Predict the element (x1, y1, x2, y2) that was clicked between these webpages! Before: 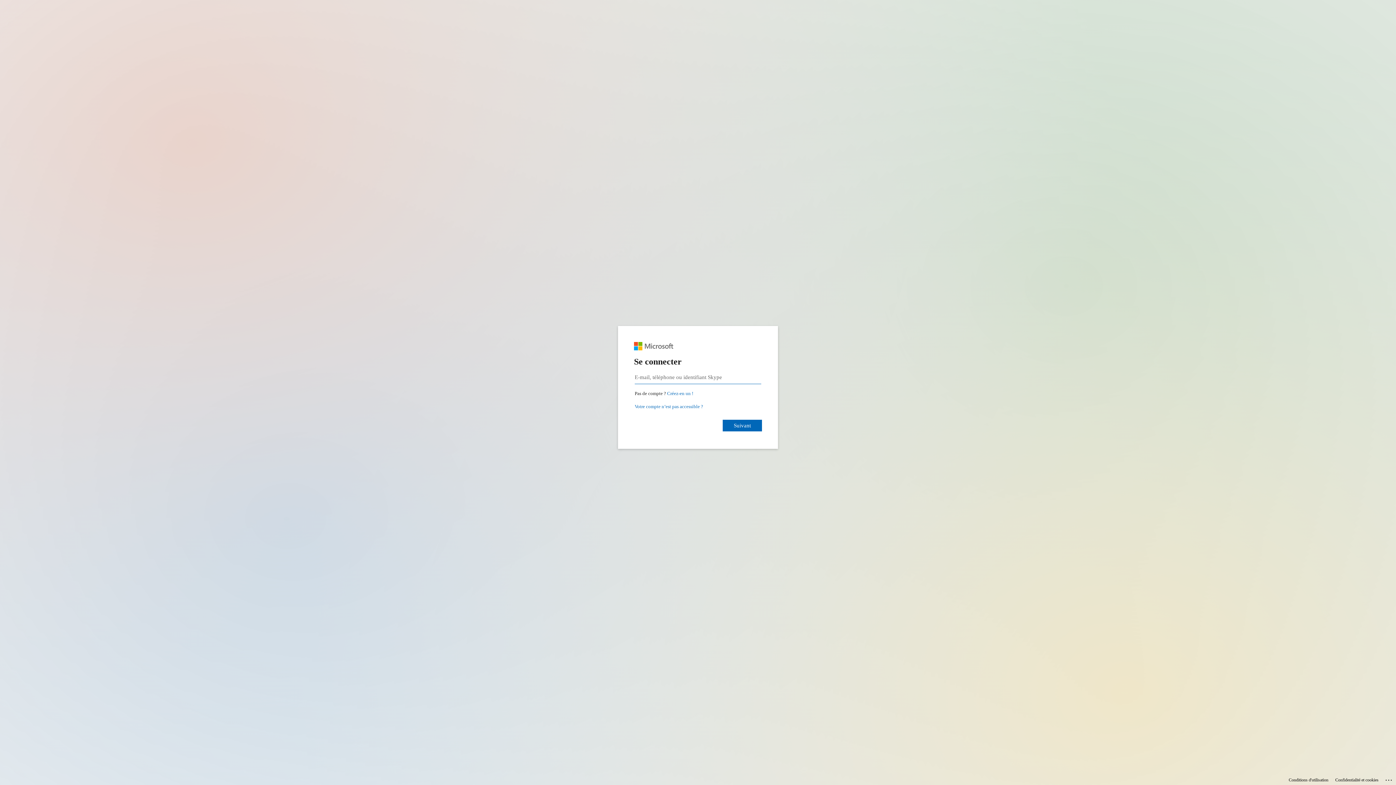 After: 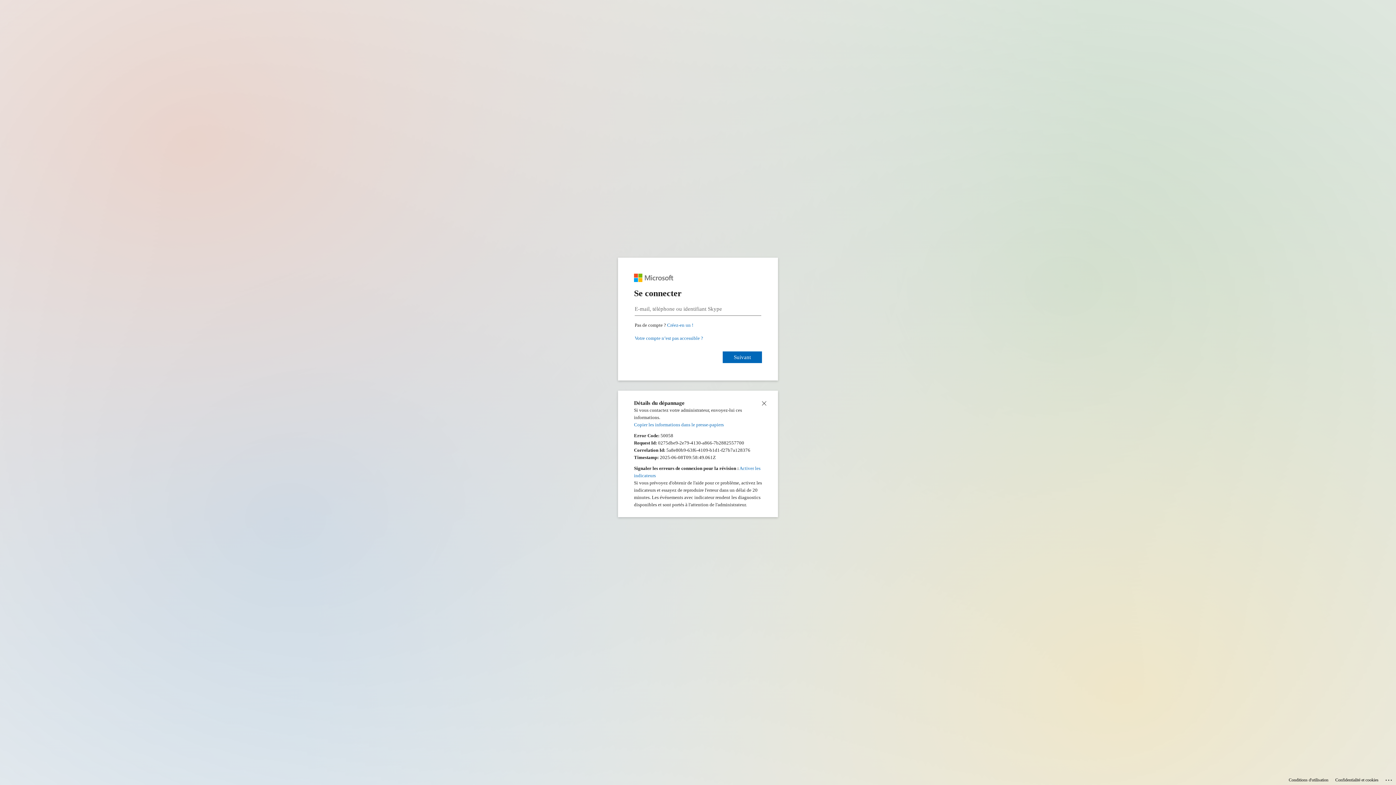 Action: bbox: (1385, 775, 1393, 783) label: Cliquez ici pour obtenir des informations sur la résolution des problèmes